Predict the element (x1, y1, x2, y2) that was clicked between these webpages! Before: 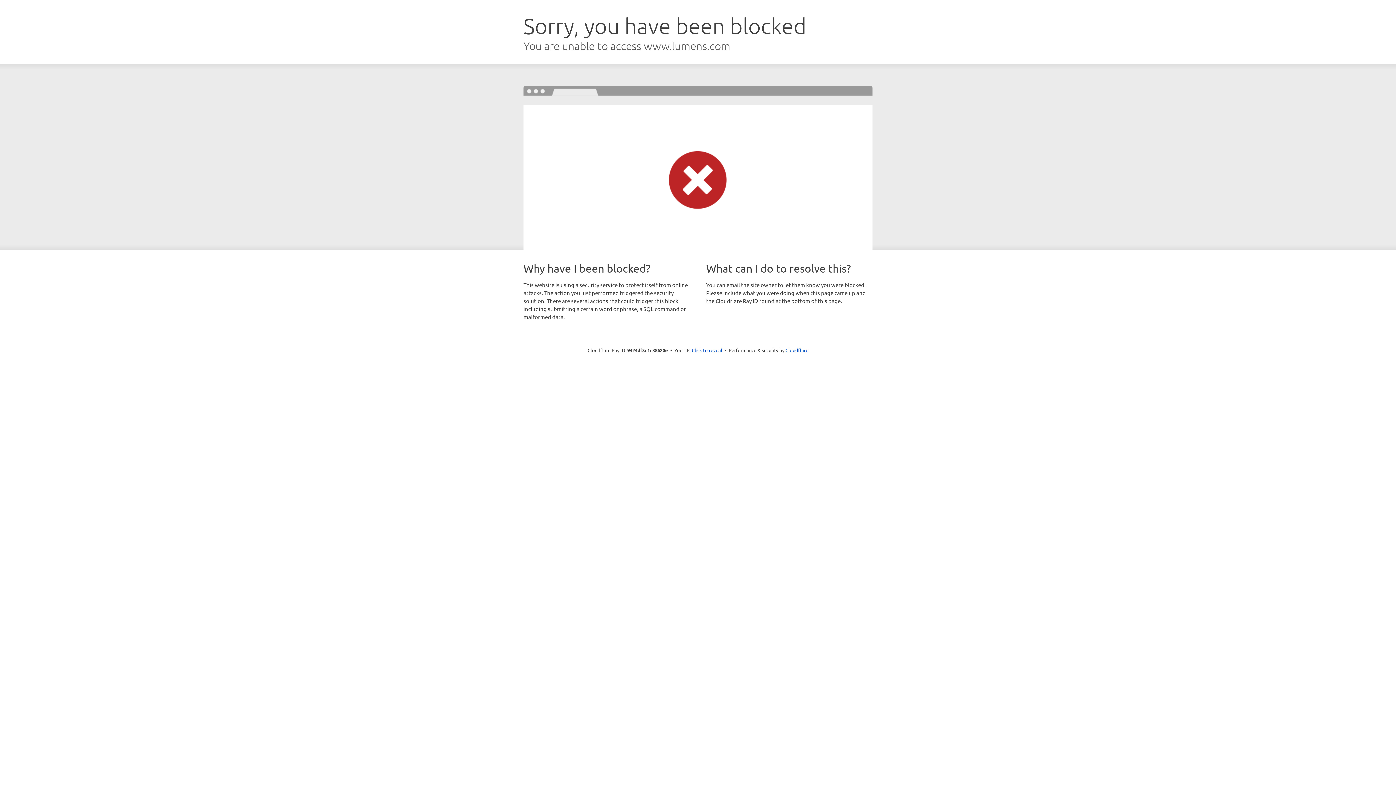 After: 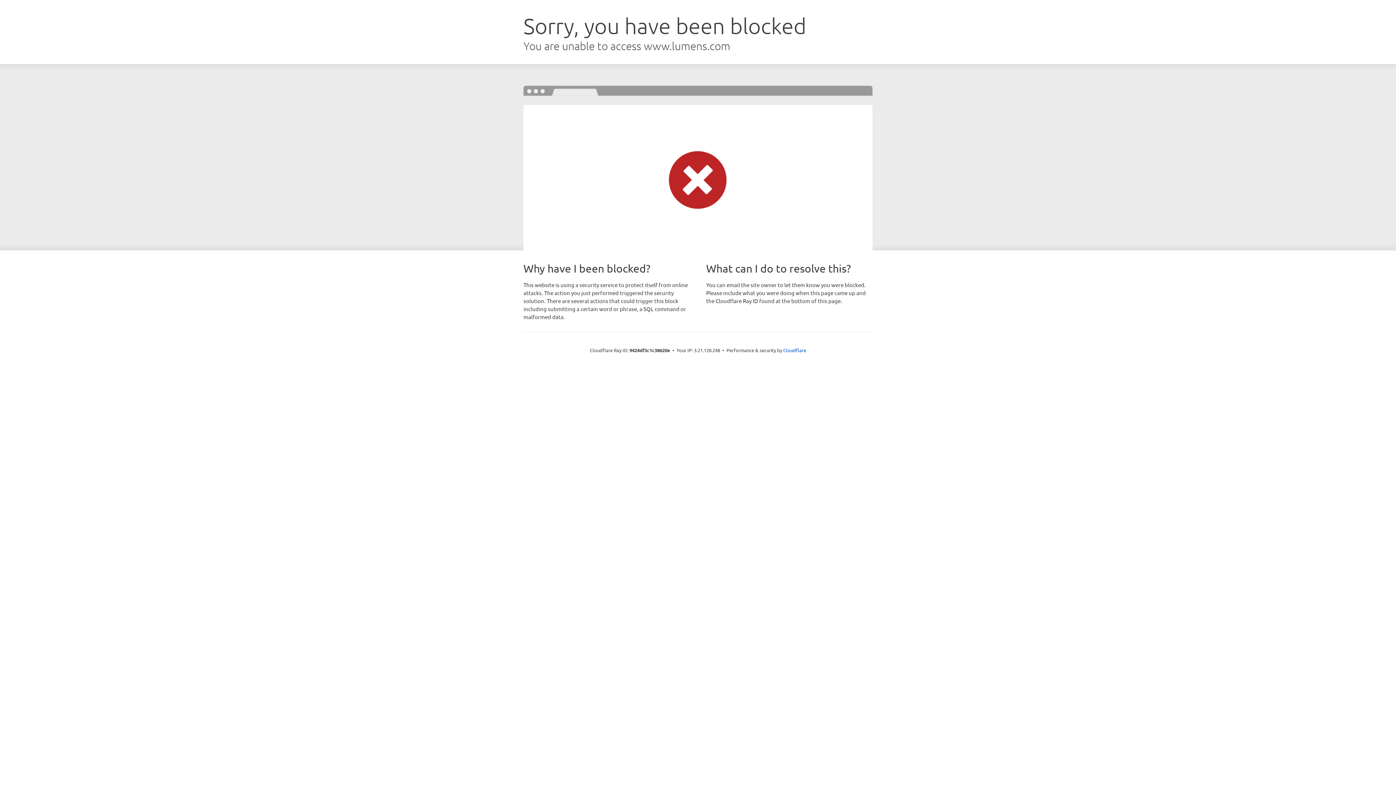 Action: bbox: (692, 346, 722, 353) label: Click to reveal